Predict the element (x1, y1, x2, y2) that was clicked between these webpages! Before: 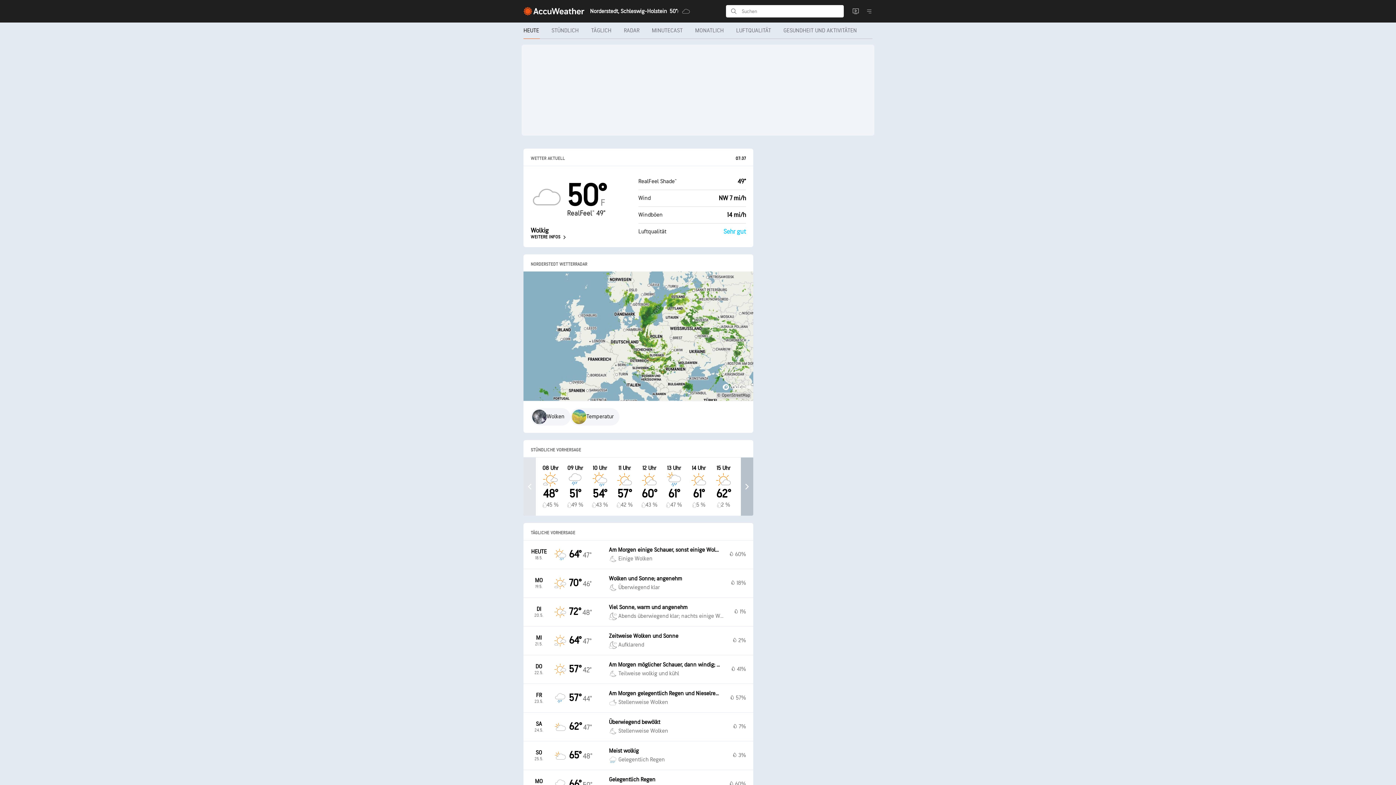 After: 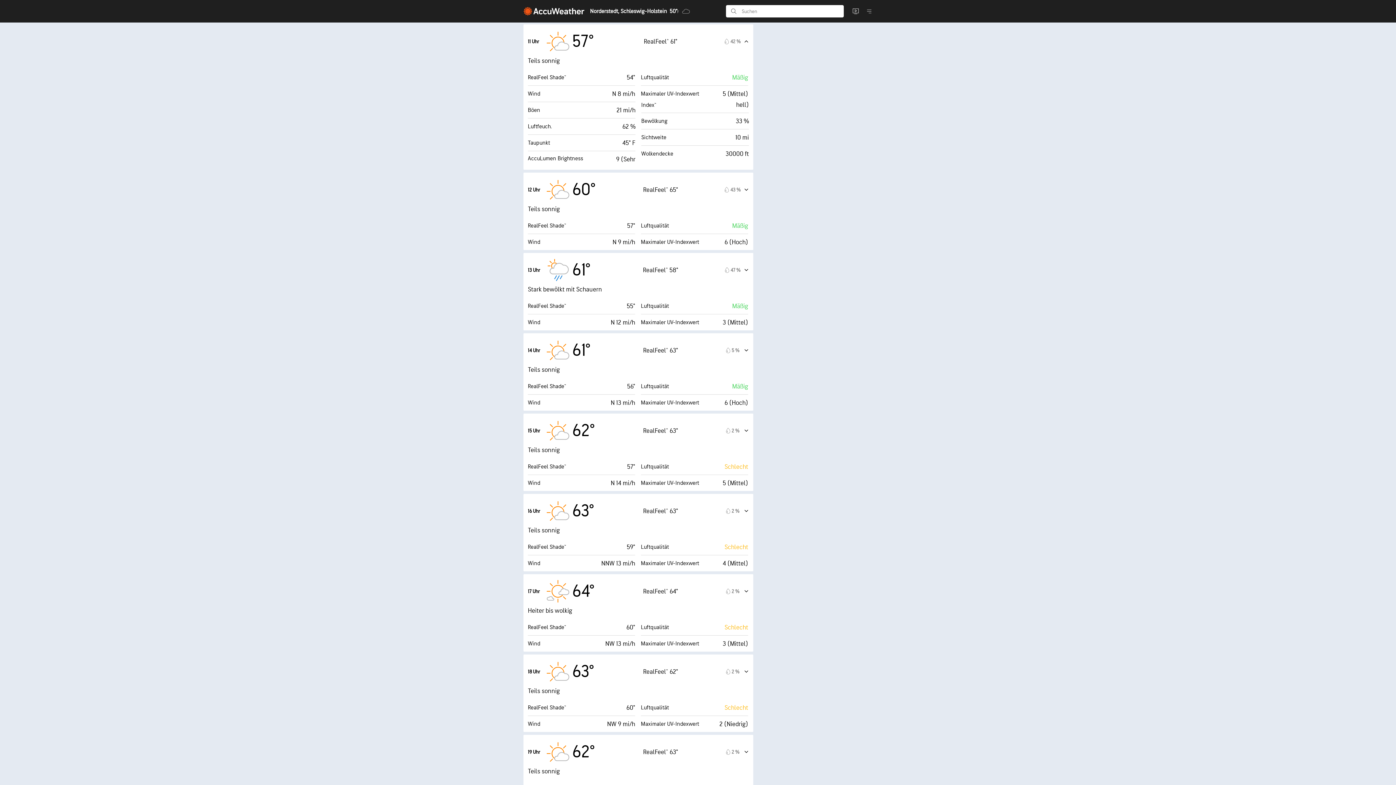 Action: label: 11 Uhr
57°
42 % bbox: (613, 457, 635, 515)